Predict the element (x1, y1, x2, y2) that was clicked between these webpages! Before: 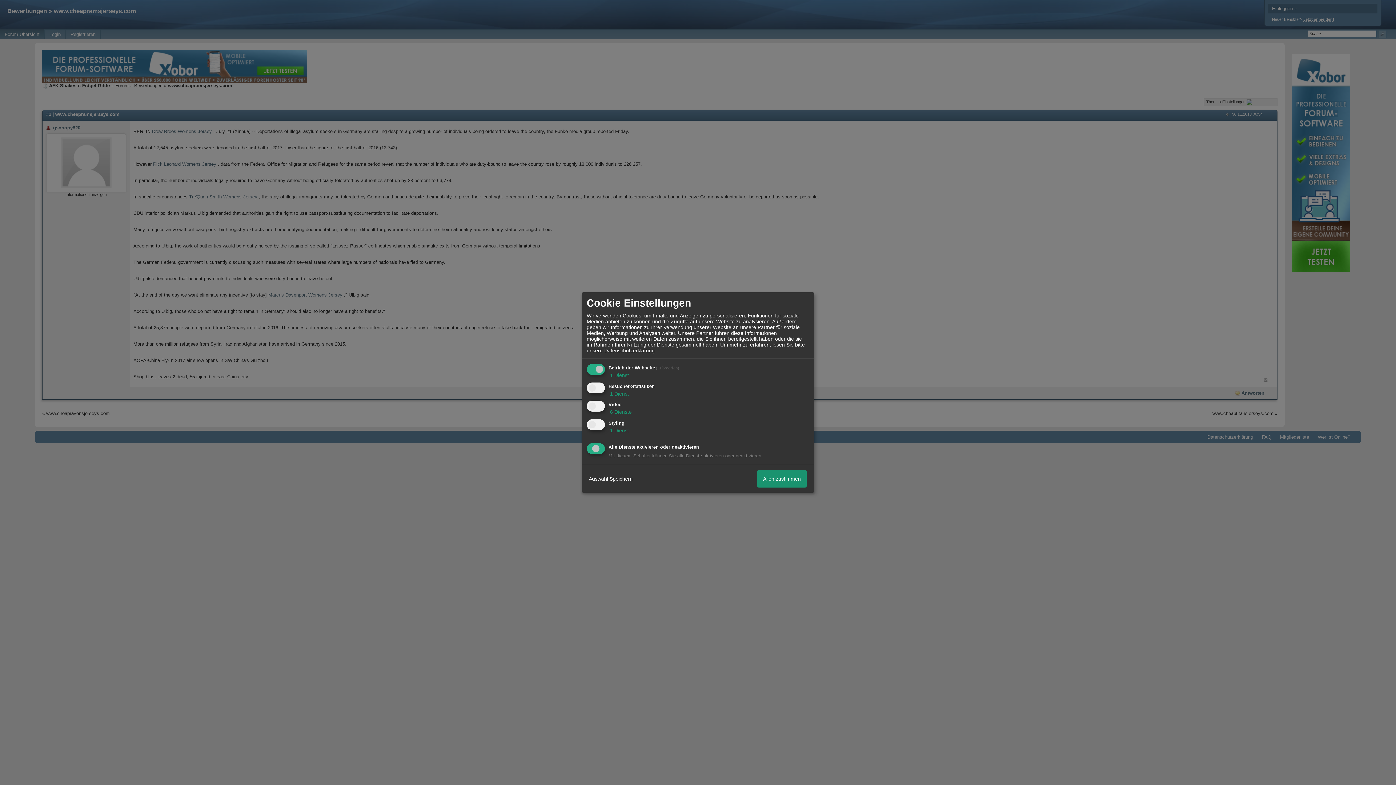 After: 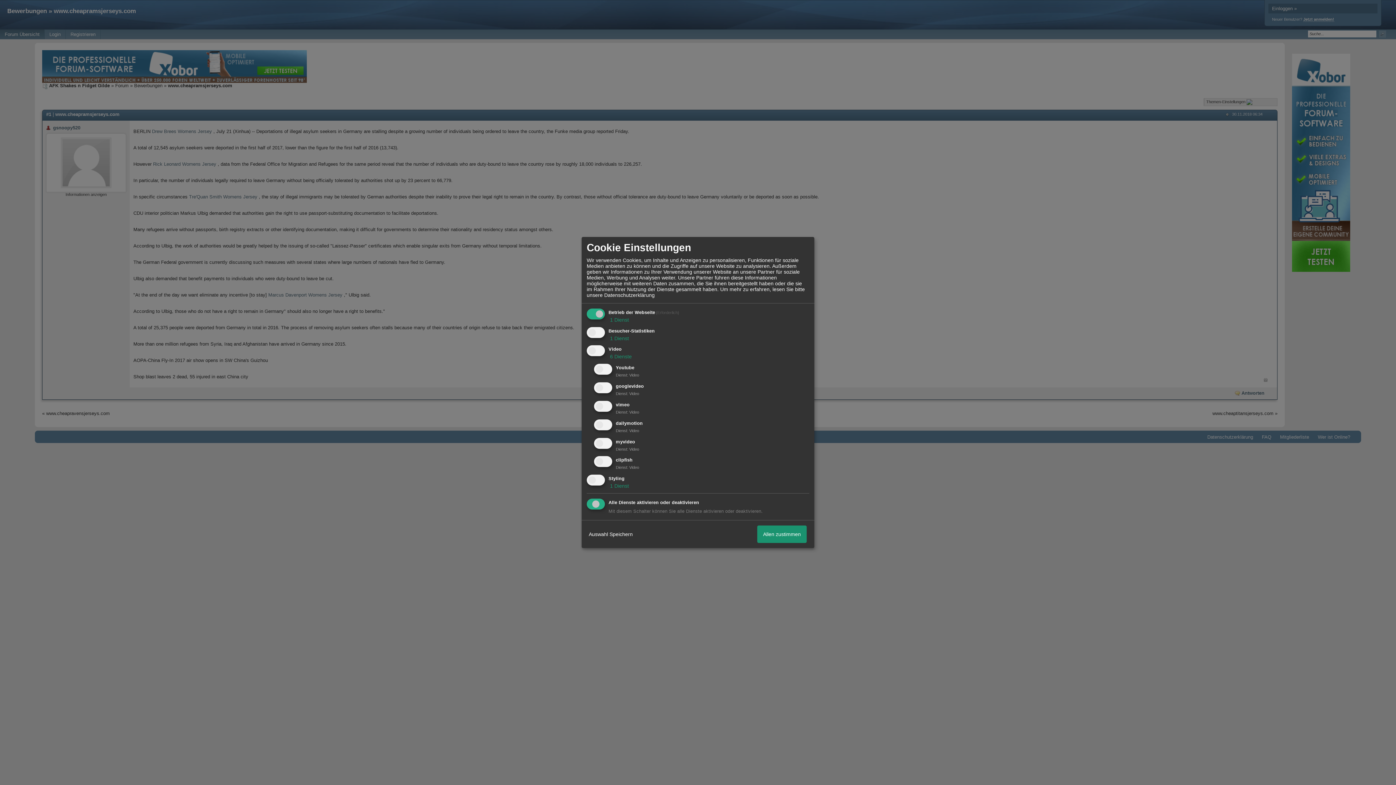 Action: label:  6 Dienste bbox: (608, 409, 632, 415)